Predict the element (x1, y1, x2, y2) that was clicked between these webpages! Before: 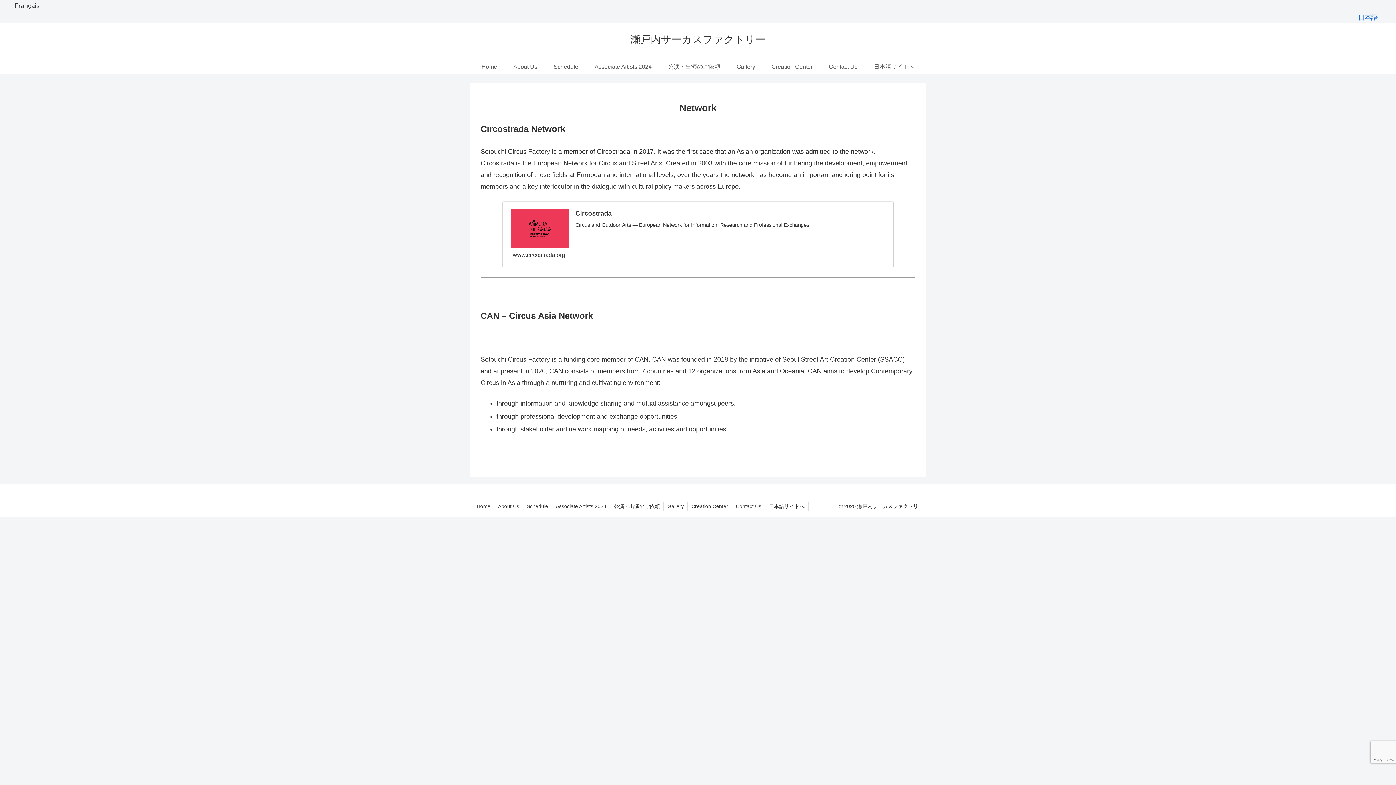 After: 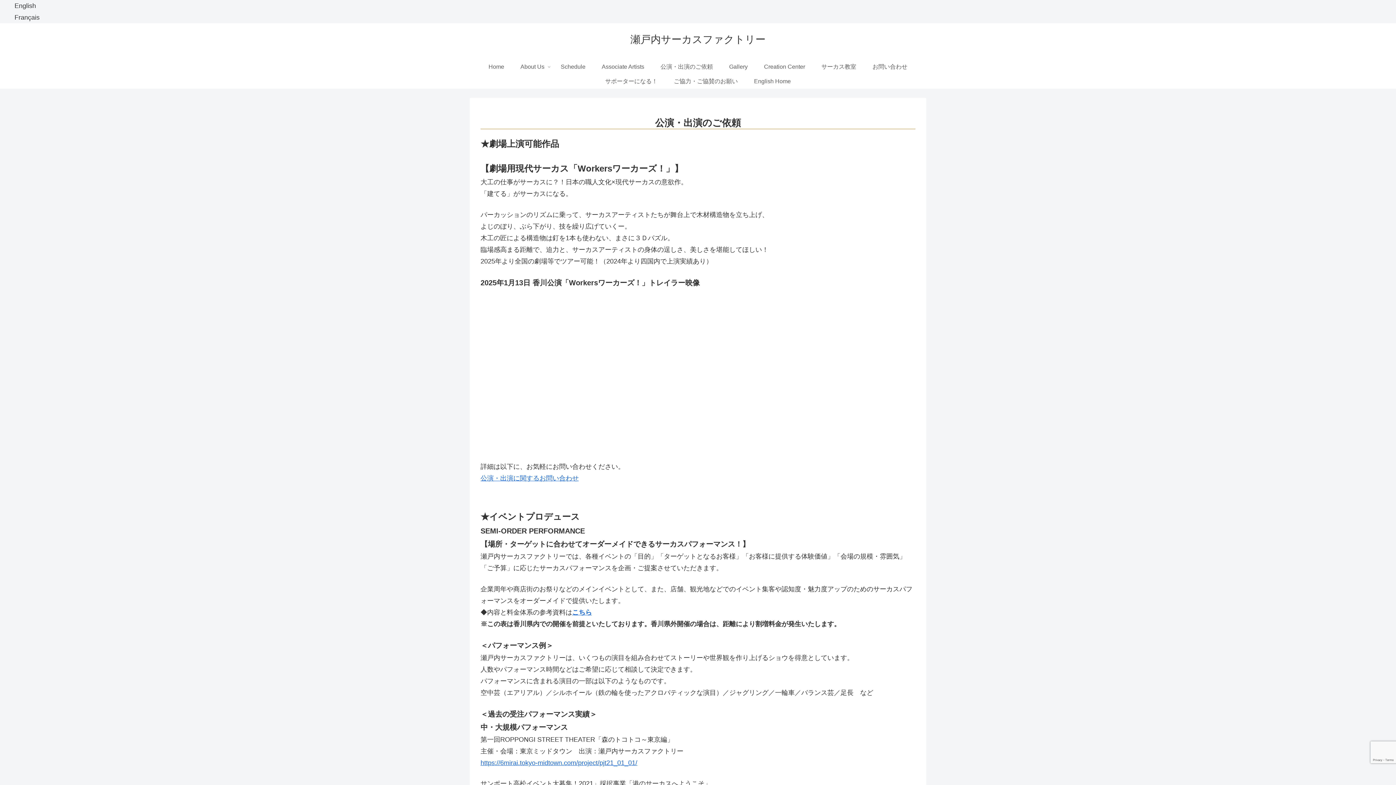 Action: bbox: (660, 59, 728, 74) label: 公演・出演のご依頼